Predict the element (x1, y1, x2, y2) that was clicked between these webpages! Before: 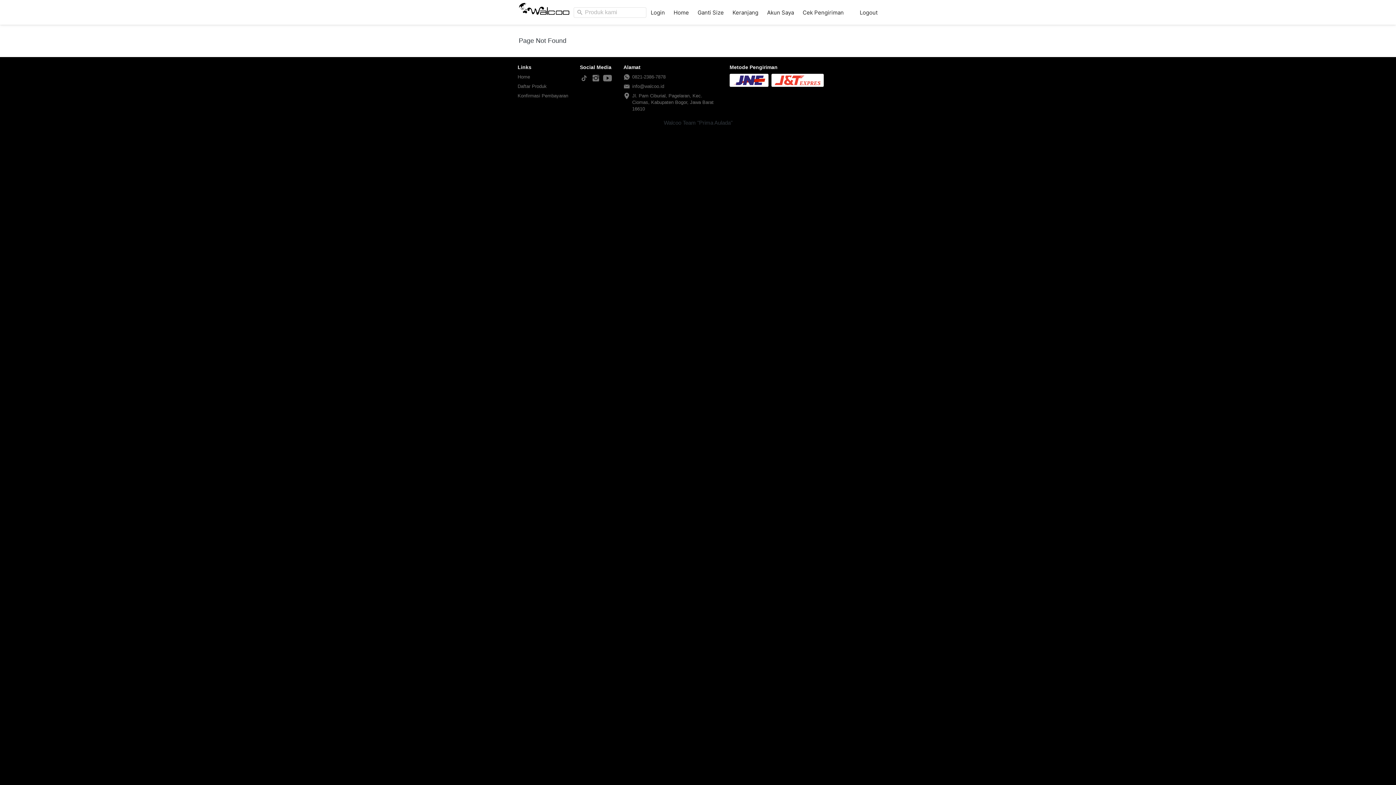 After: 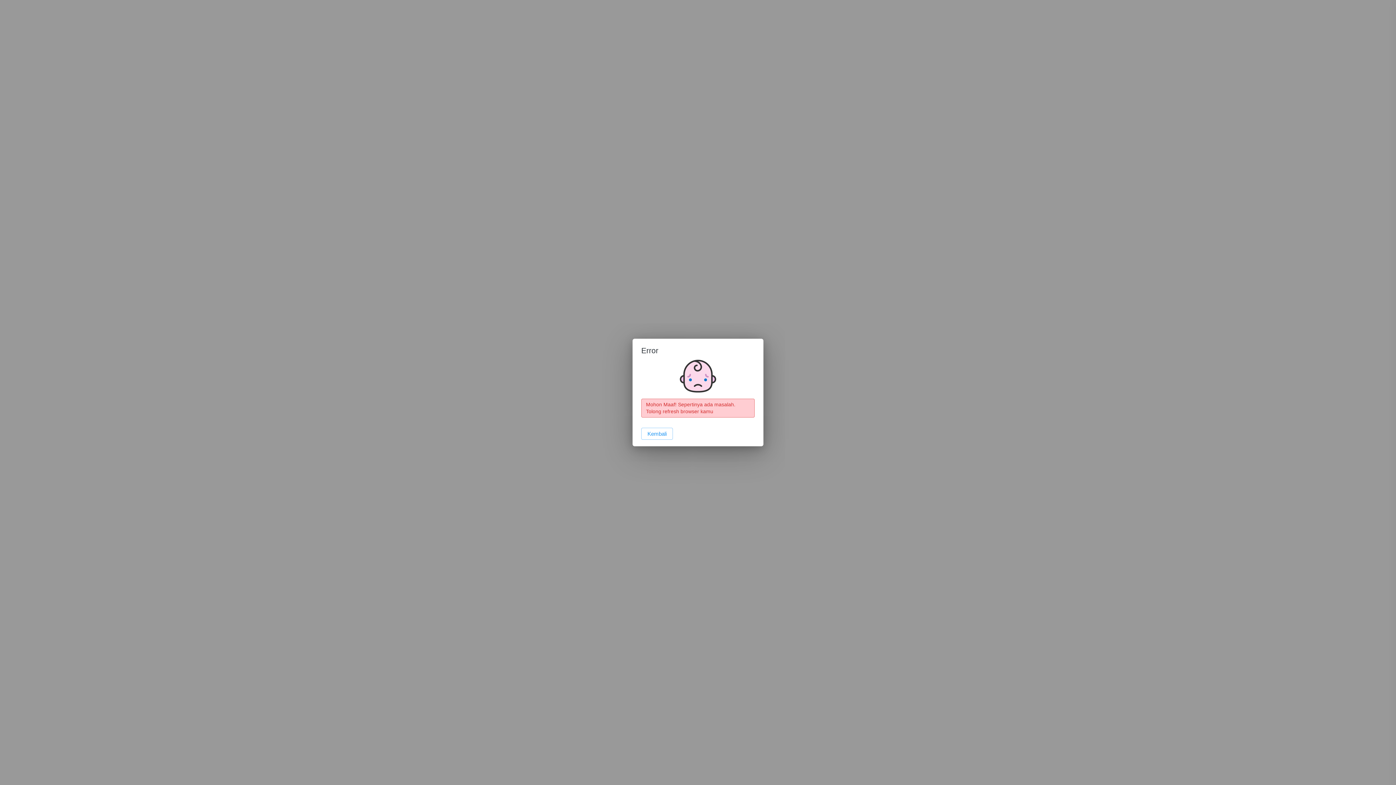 Action: bbox: (693, 4, 728, 20) label: Ganti Size